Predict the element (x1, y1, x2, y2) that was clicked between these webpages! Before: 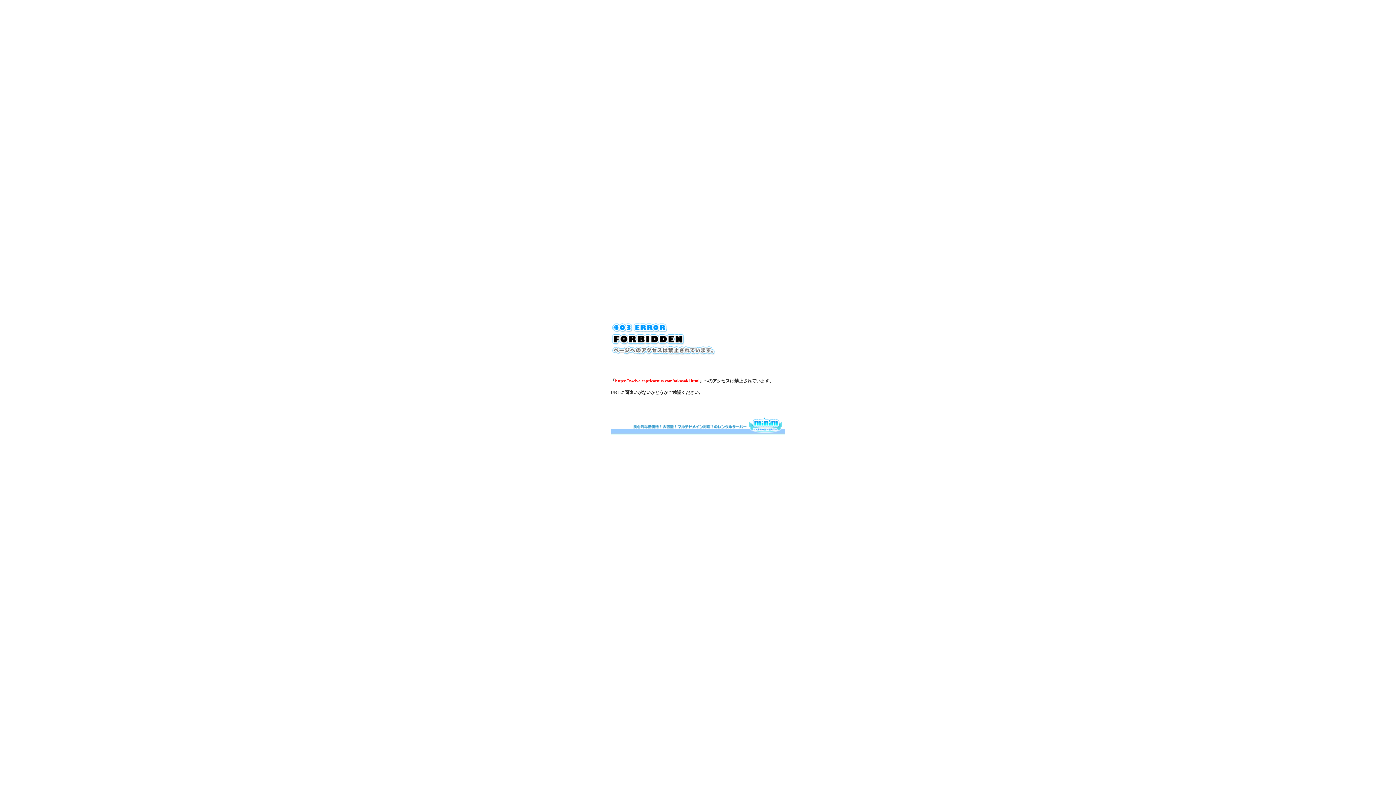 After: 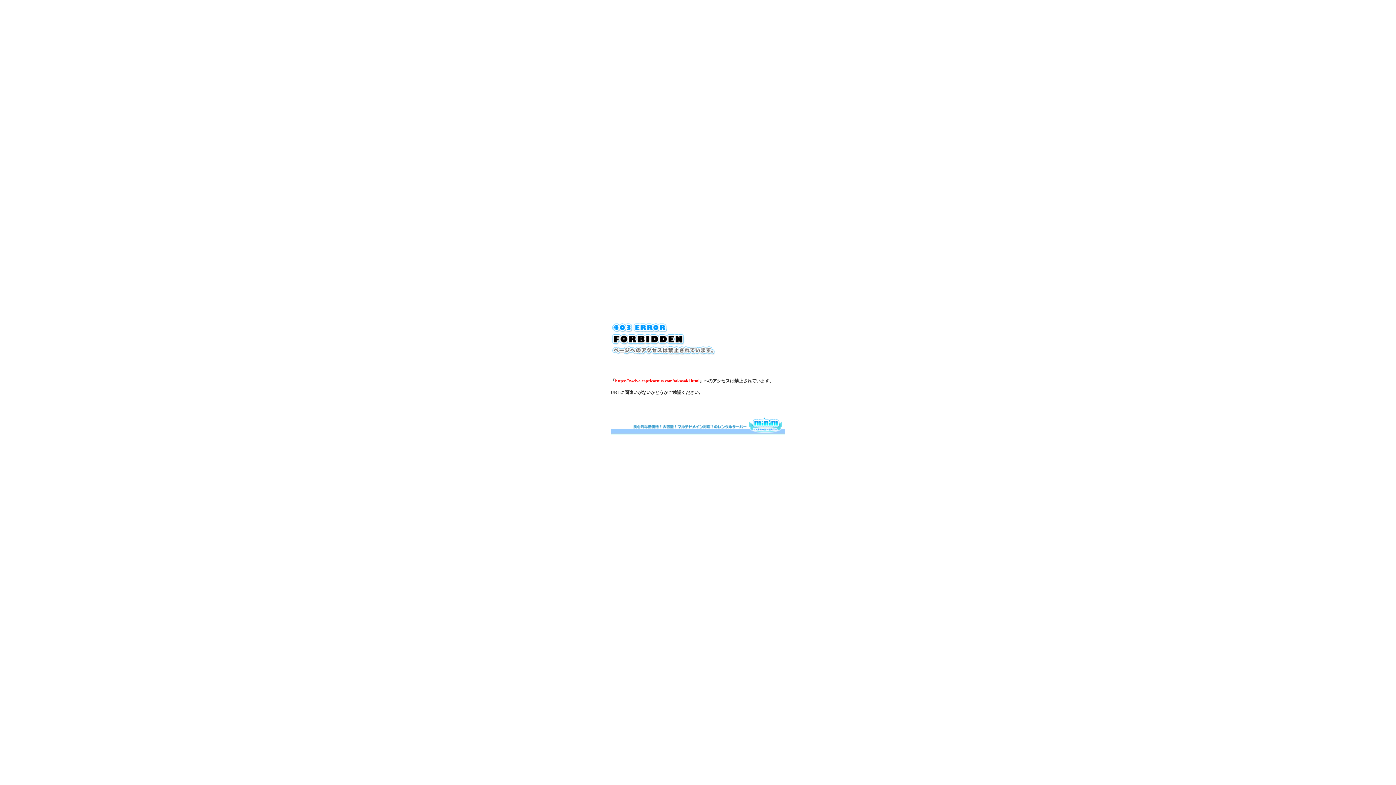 Action: bbox: (610, 430, 785, 435)